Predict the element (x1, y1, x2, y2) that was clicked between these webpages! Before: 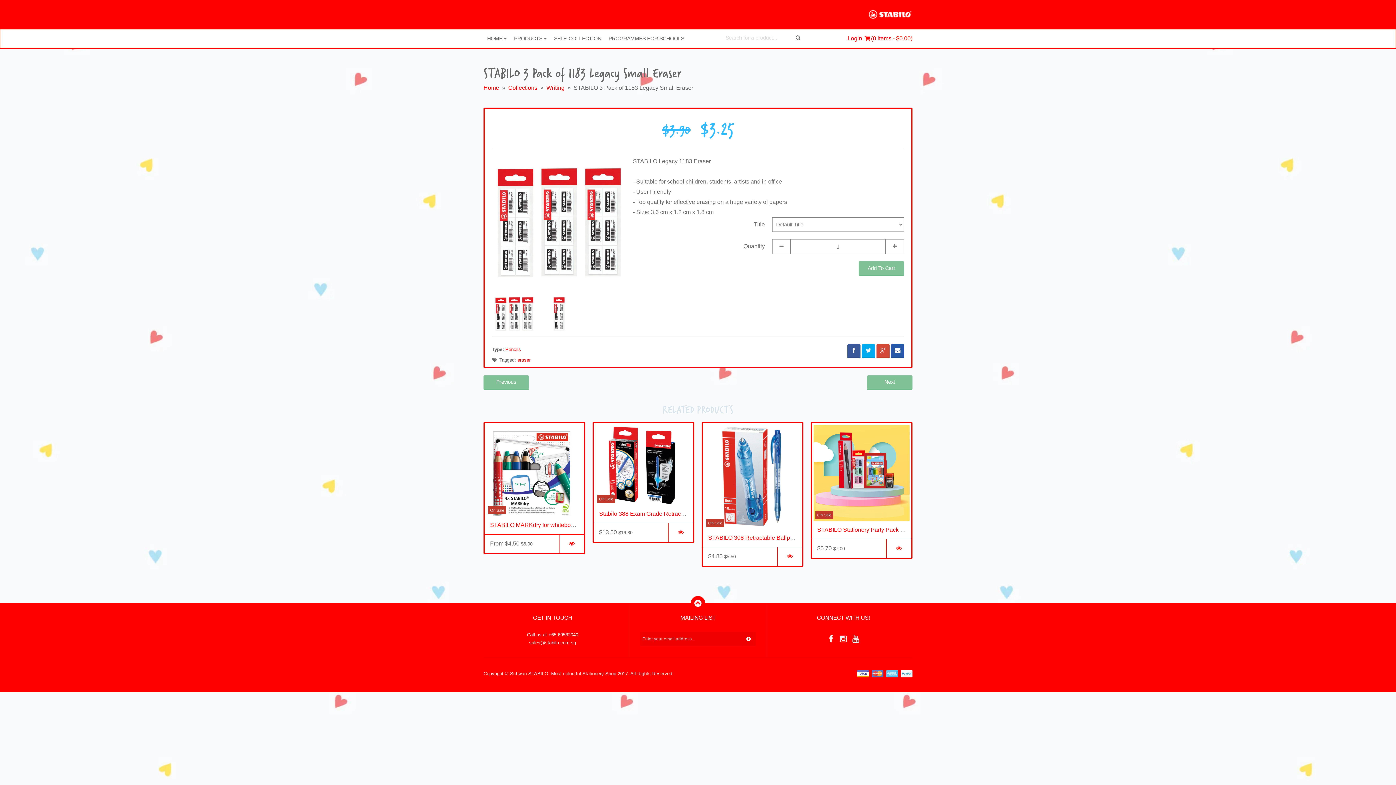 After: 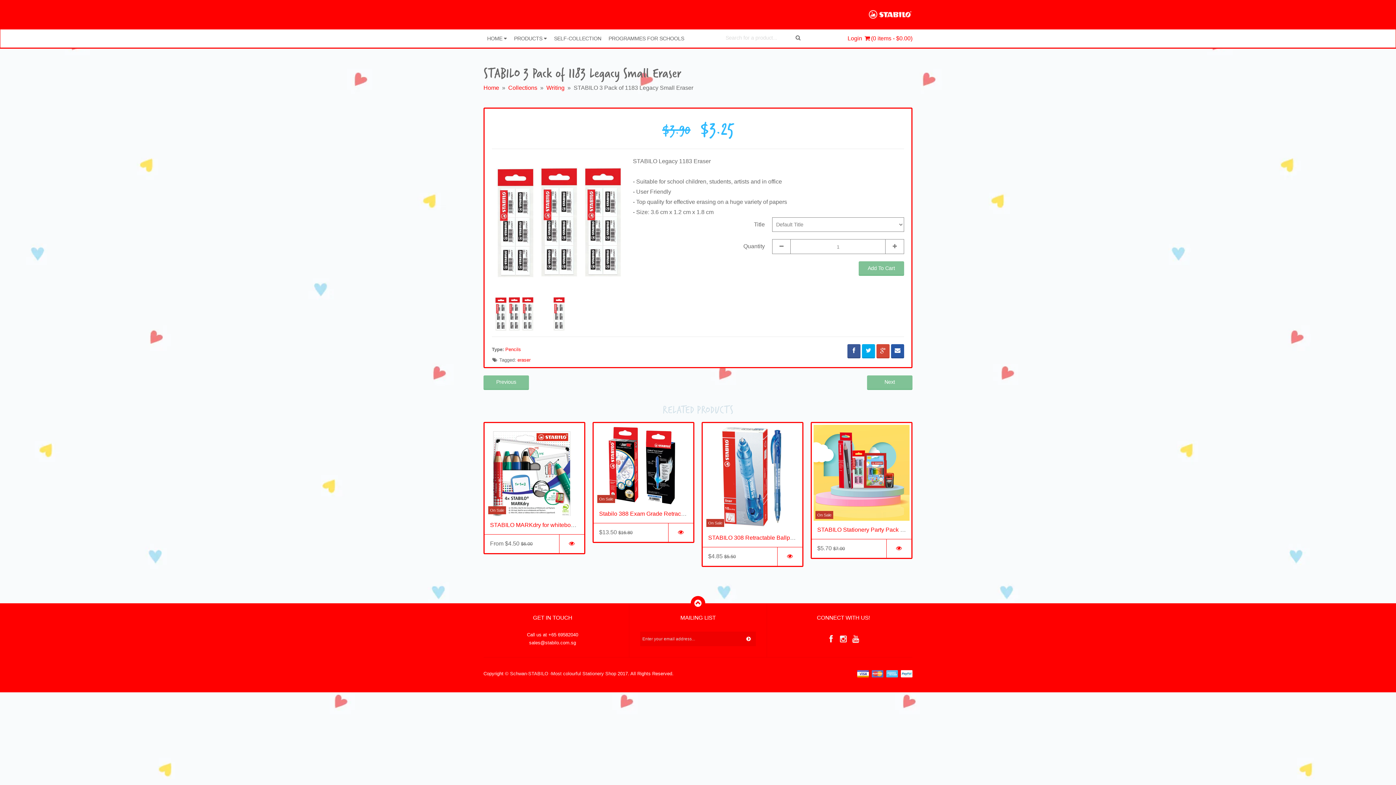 Action: bbox: (548, 632, 578, 637) label: +65 69582040